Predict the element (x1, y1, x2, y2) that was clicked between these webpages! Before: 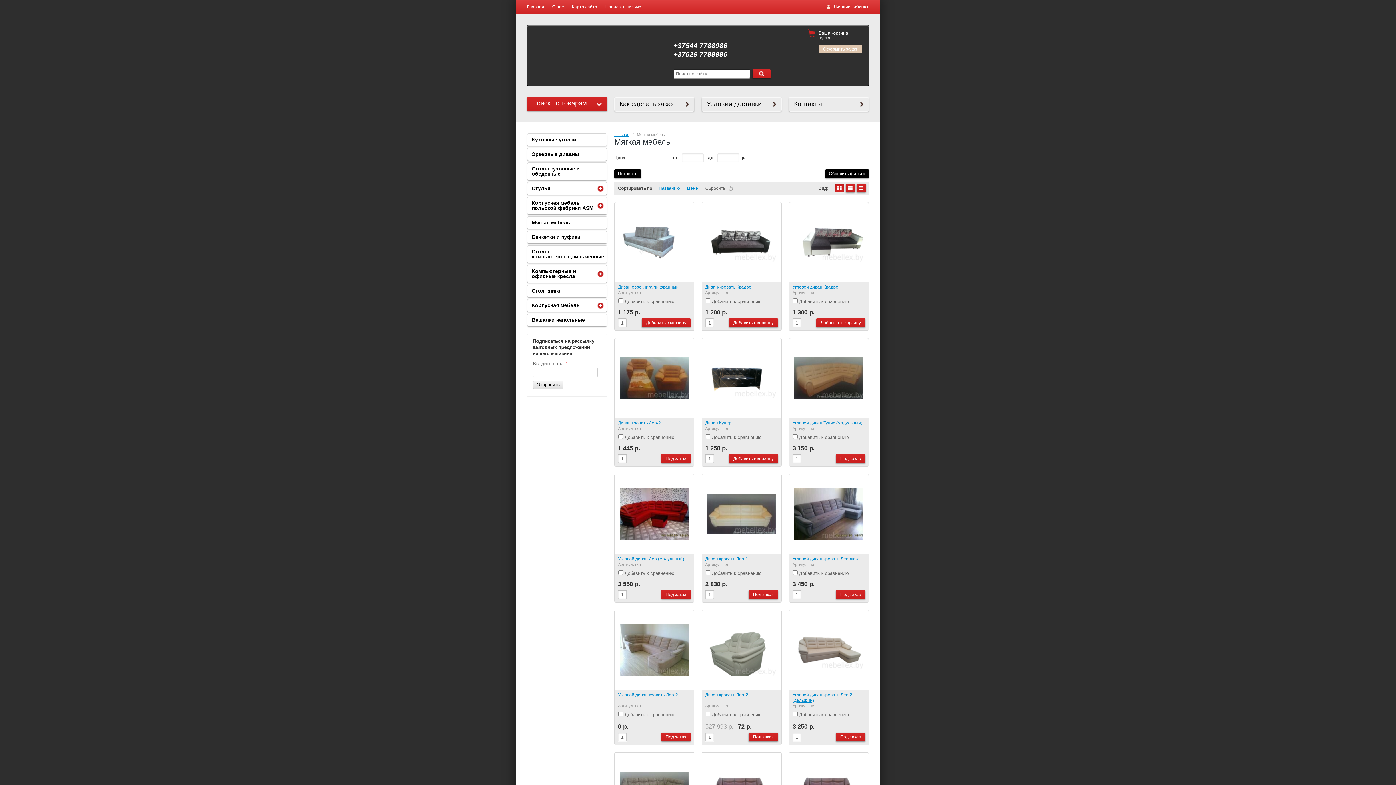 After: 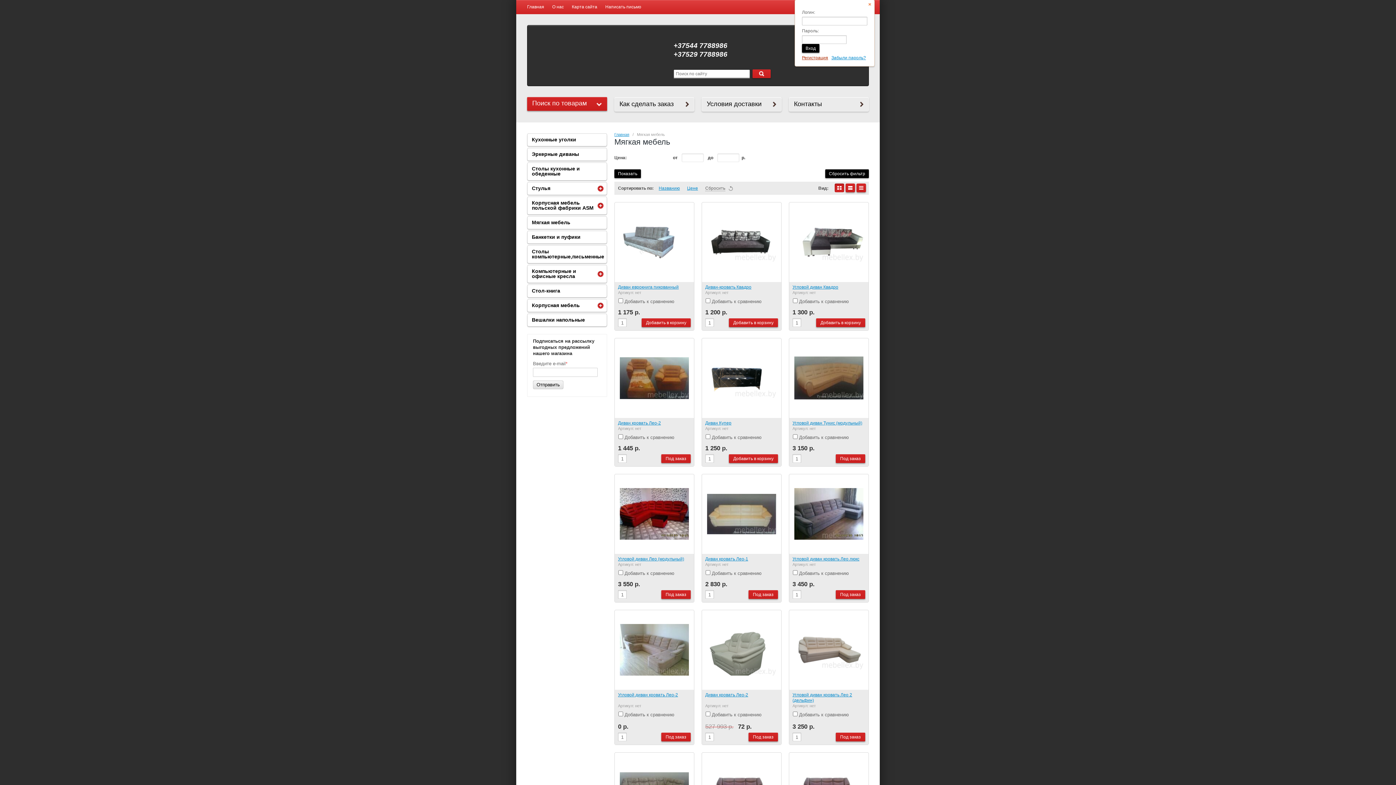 Action: bbox: (826, 4, 868, 9) label: Личный кабинет